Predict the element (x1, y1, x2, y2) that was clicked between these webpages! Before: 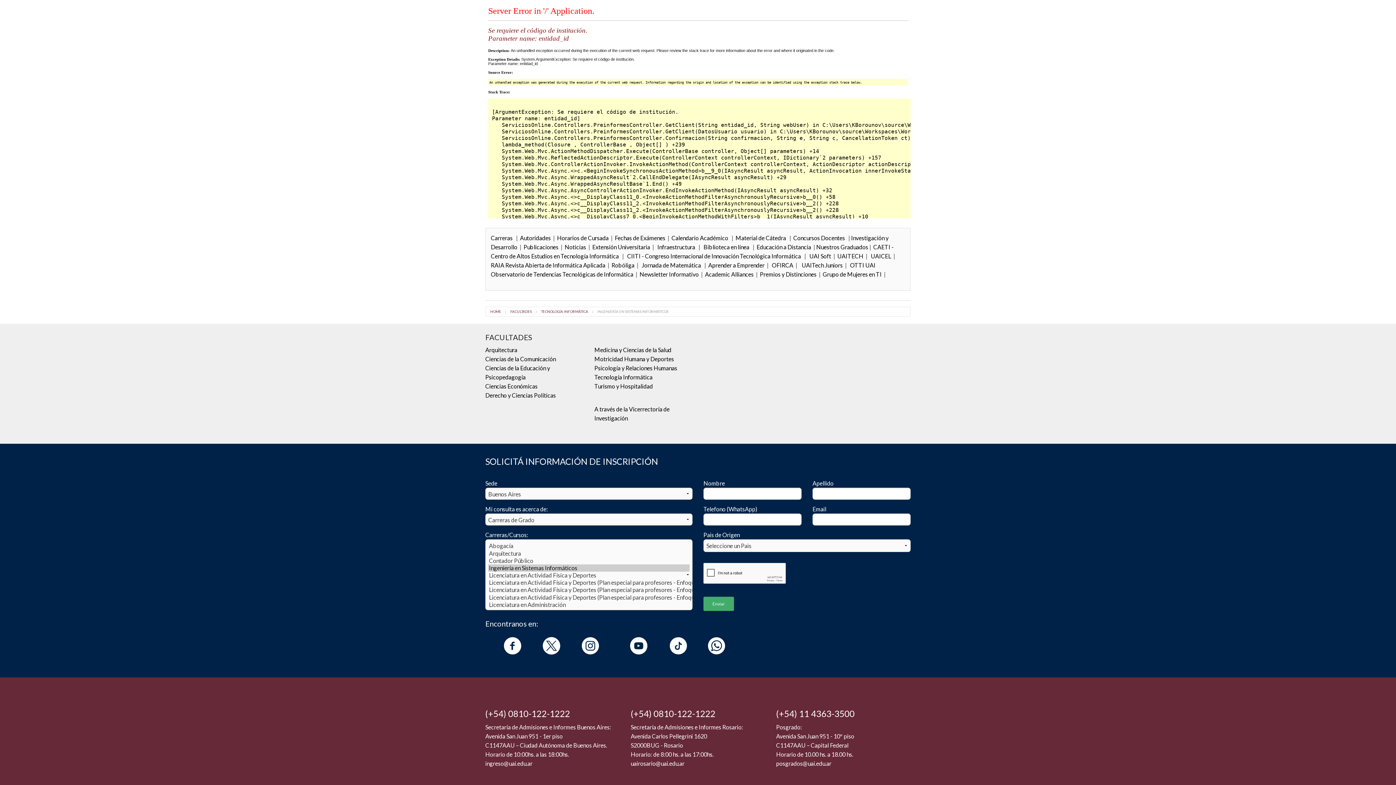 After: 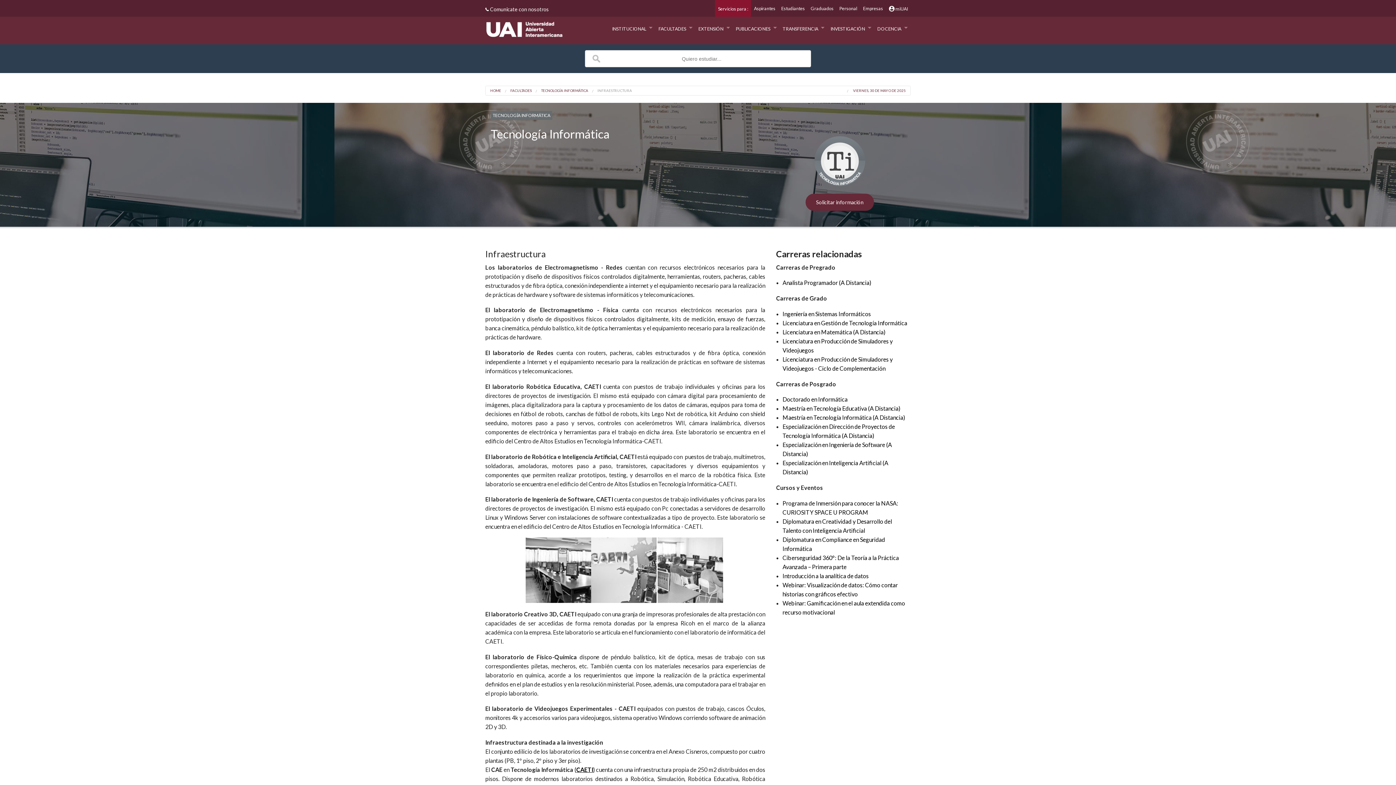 Action: label: Infraestructura bbox: (657, 243, 695, 250)